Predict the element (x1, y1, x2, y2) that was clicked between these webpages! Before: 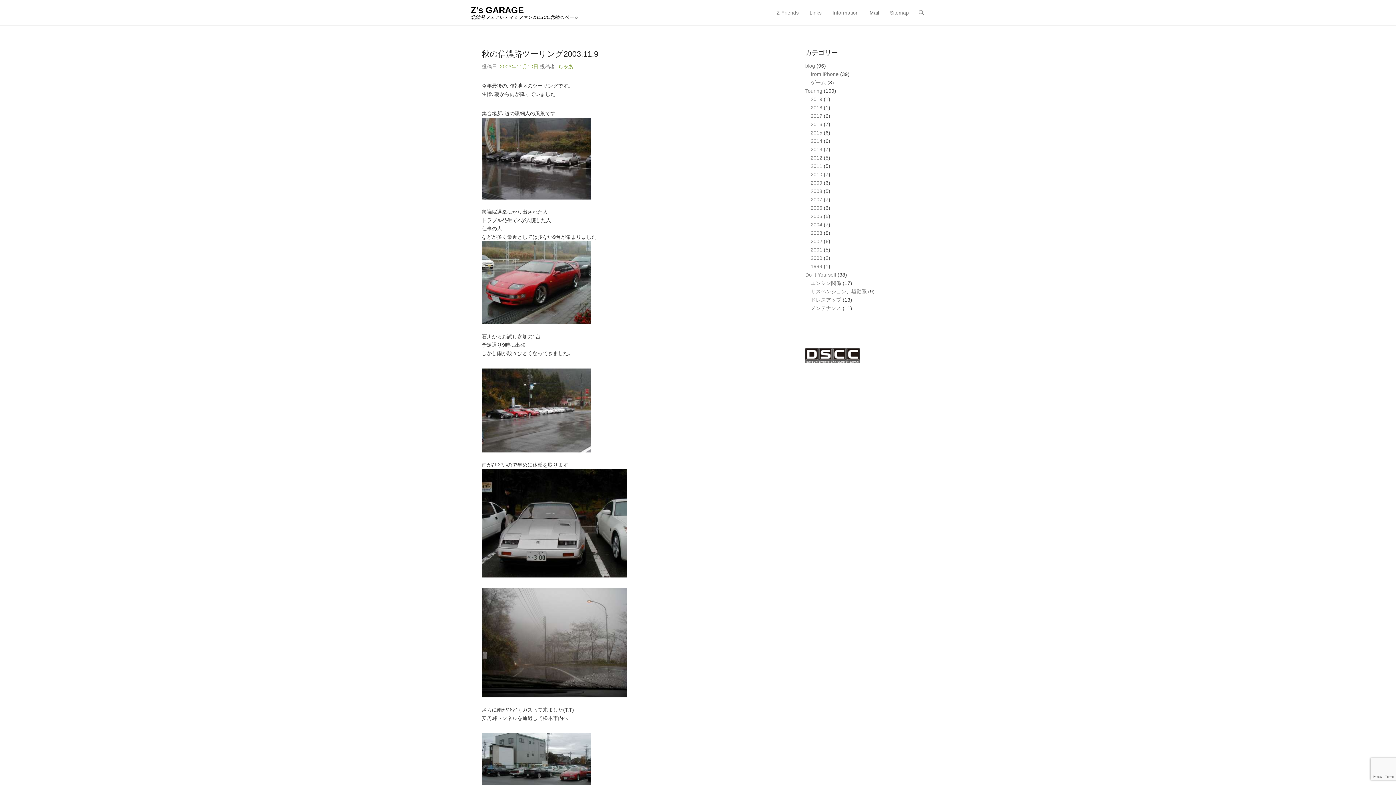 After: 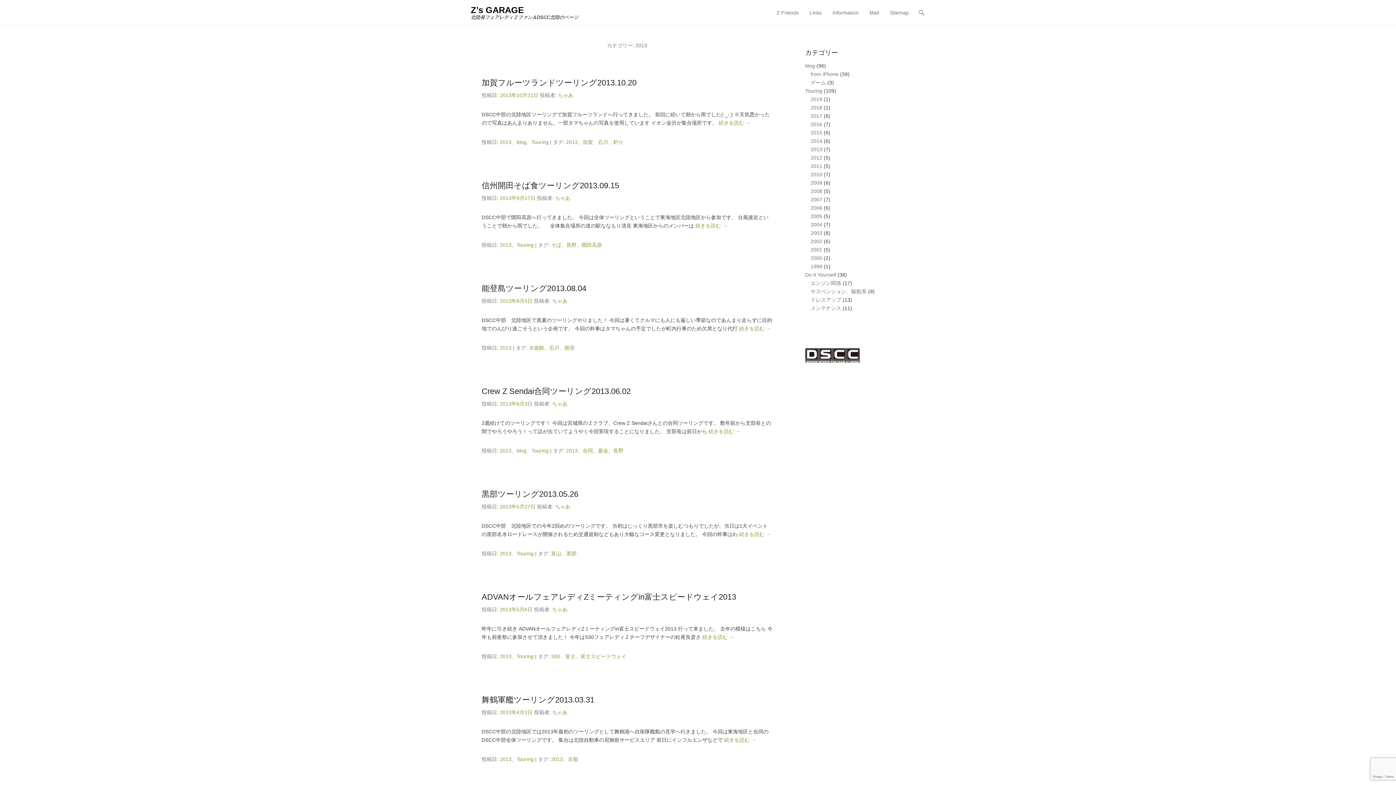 Action: bbox: (810, 146, 822, 152) label: 2013